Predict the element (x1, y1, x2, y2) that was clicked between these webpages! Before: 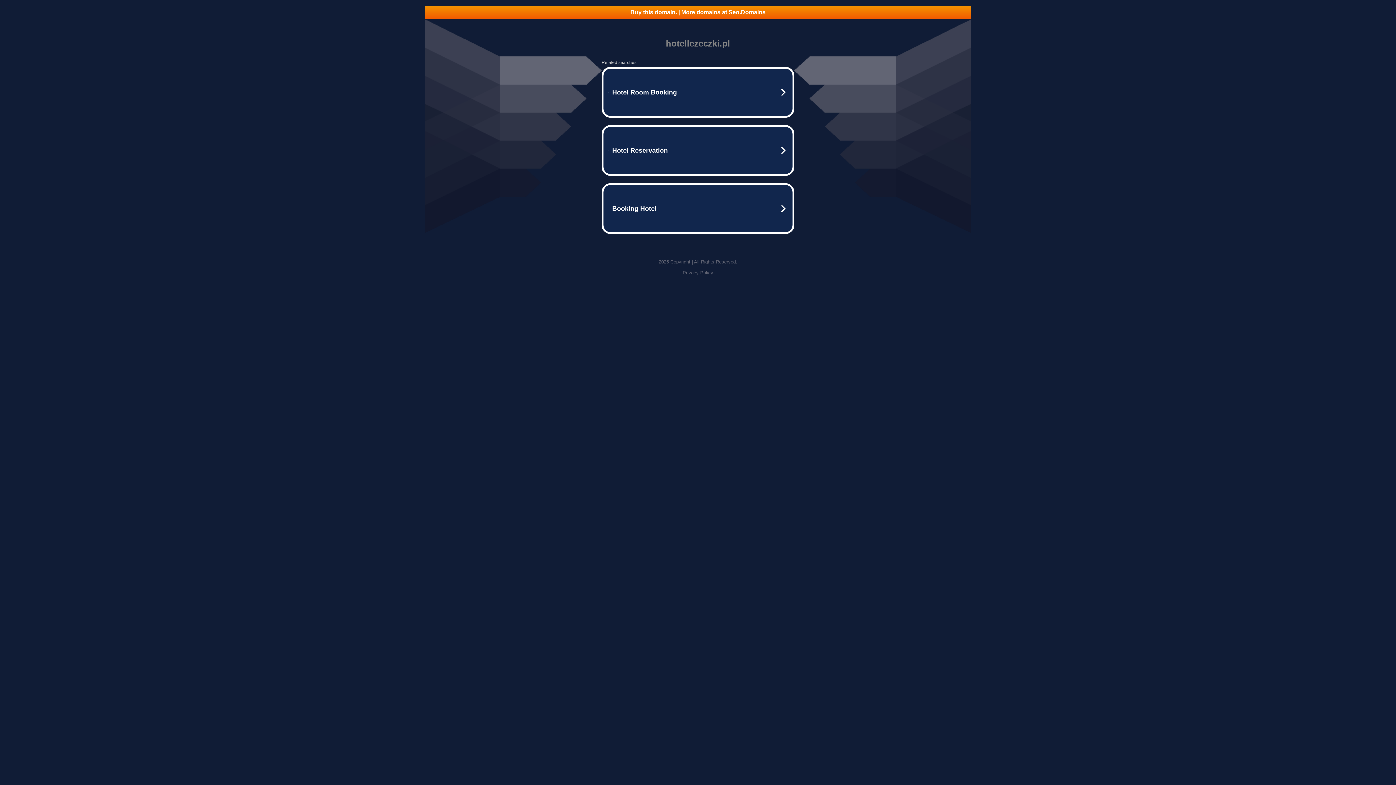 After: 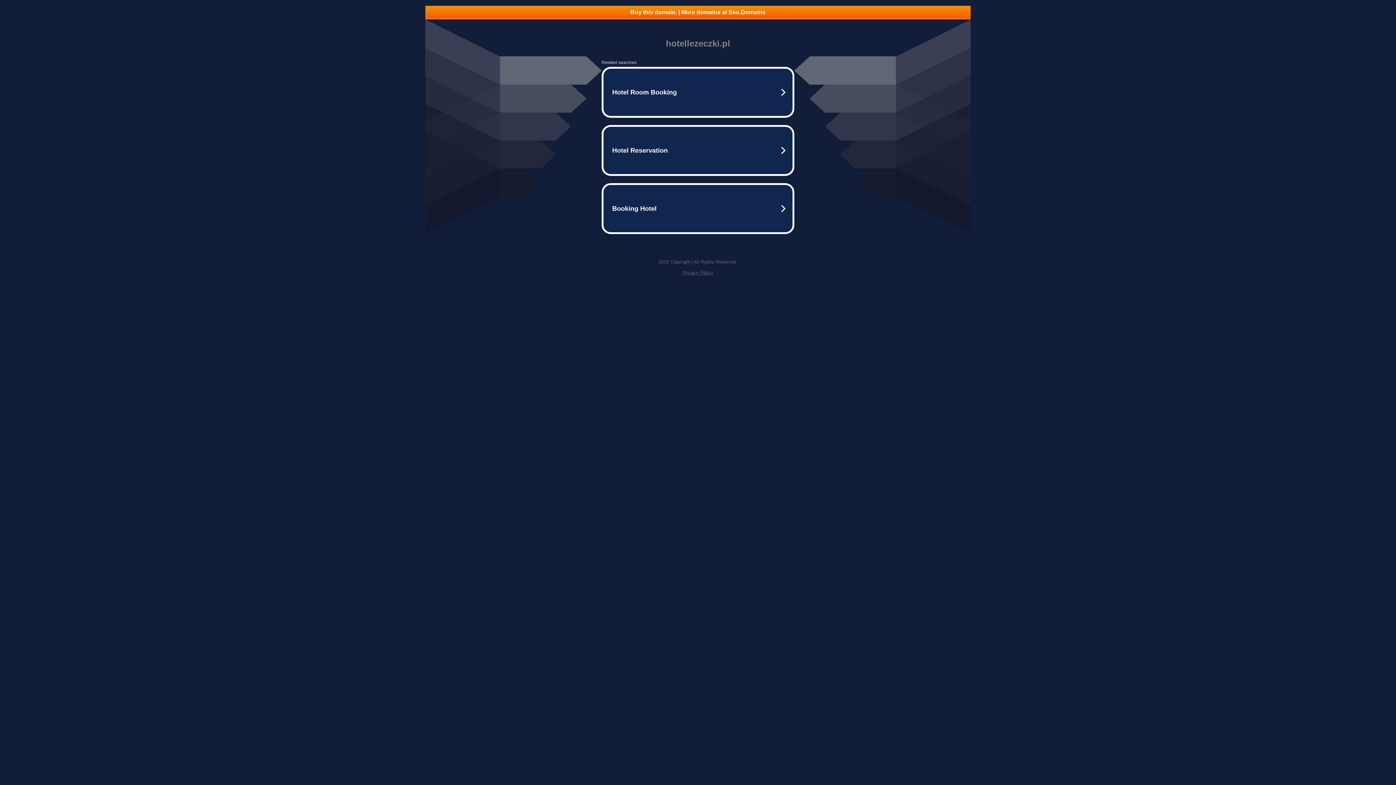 Action: label: Privacy Policy bbox: (682, 270, 713, 275)